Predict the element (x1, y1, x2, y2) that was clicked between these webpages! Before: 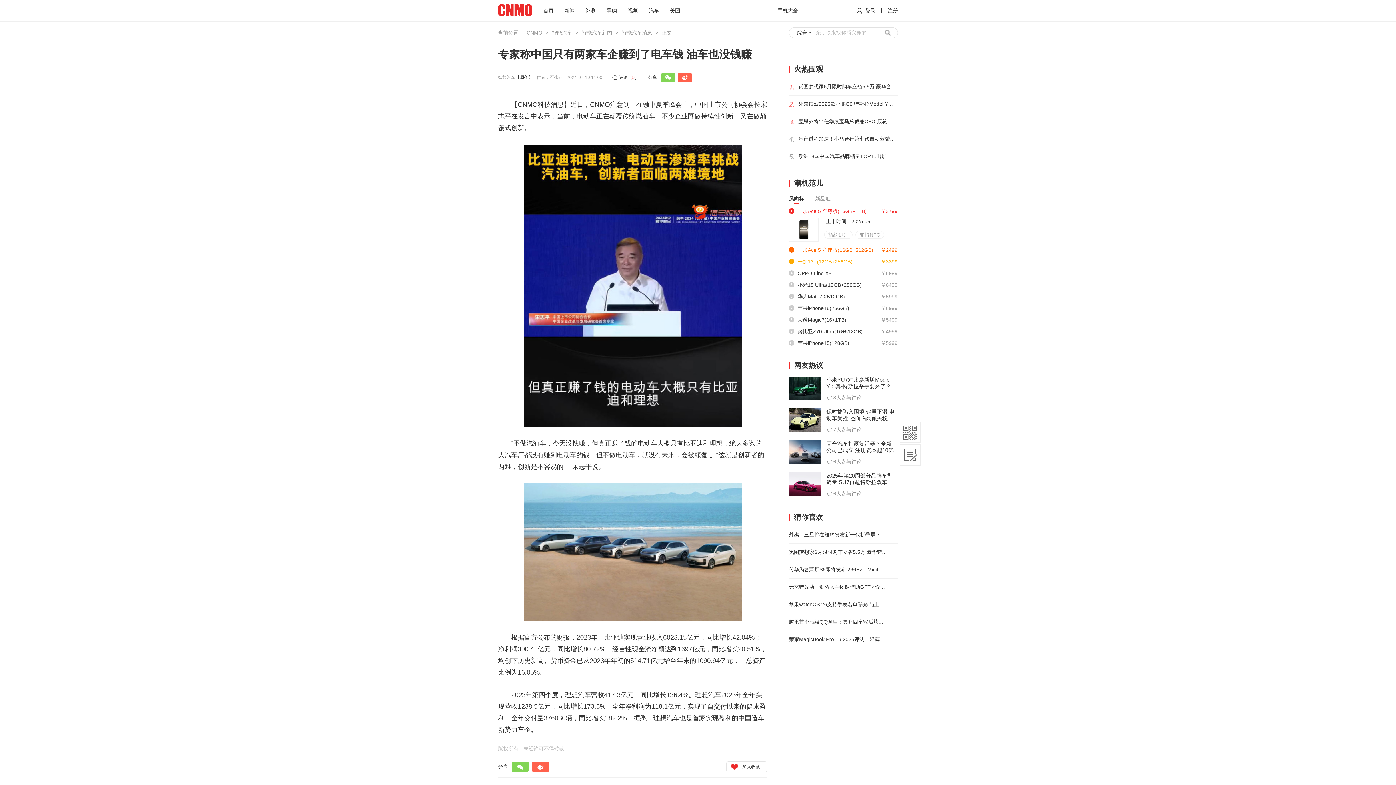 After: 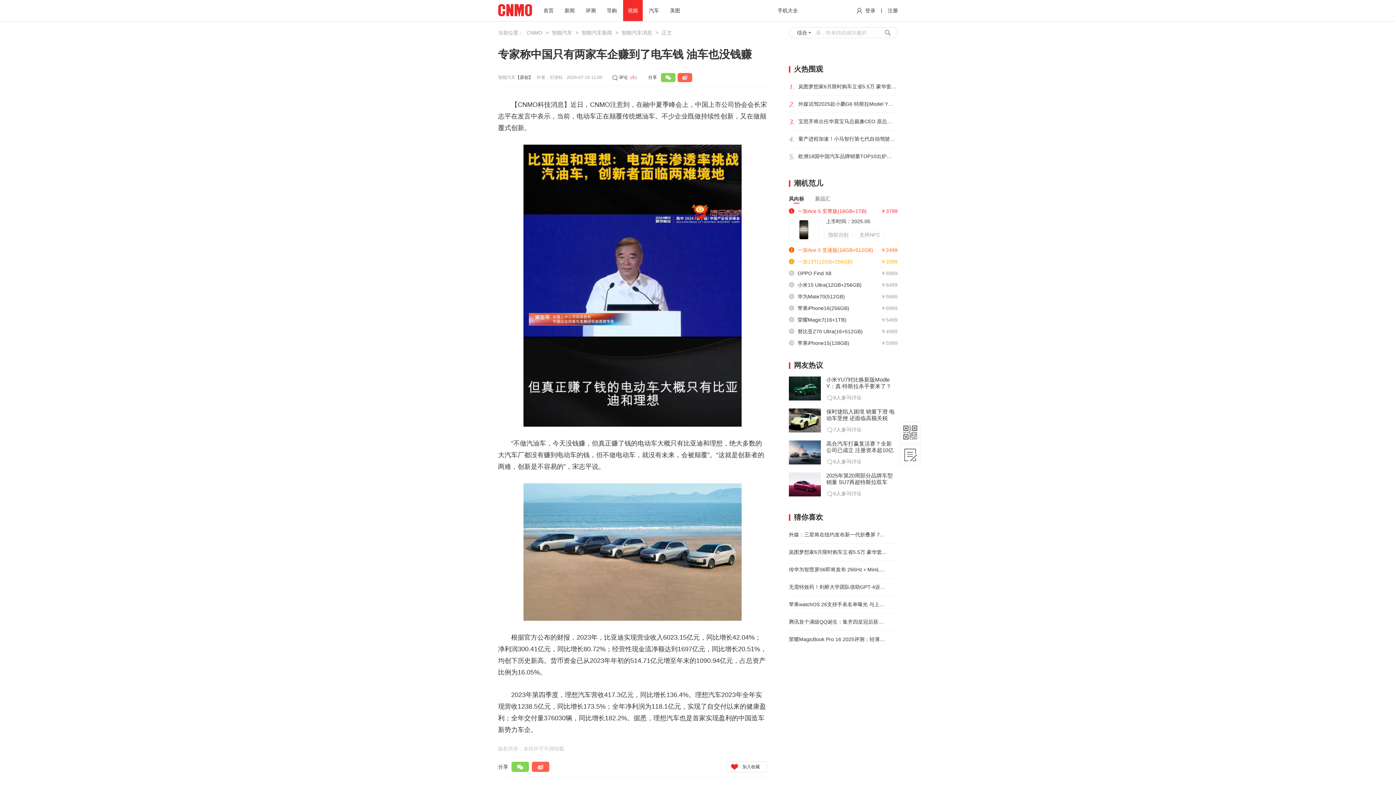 Action: label: 视频 bbox: (623, 0, 642, 21)